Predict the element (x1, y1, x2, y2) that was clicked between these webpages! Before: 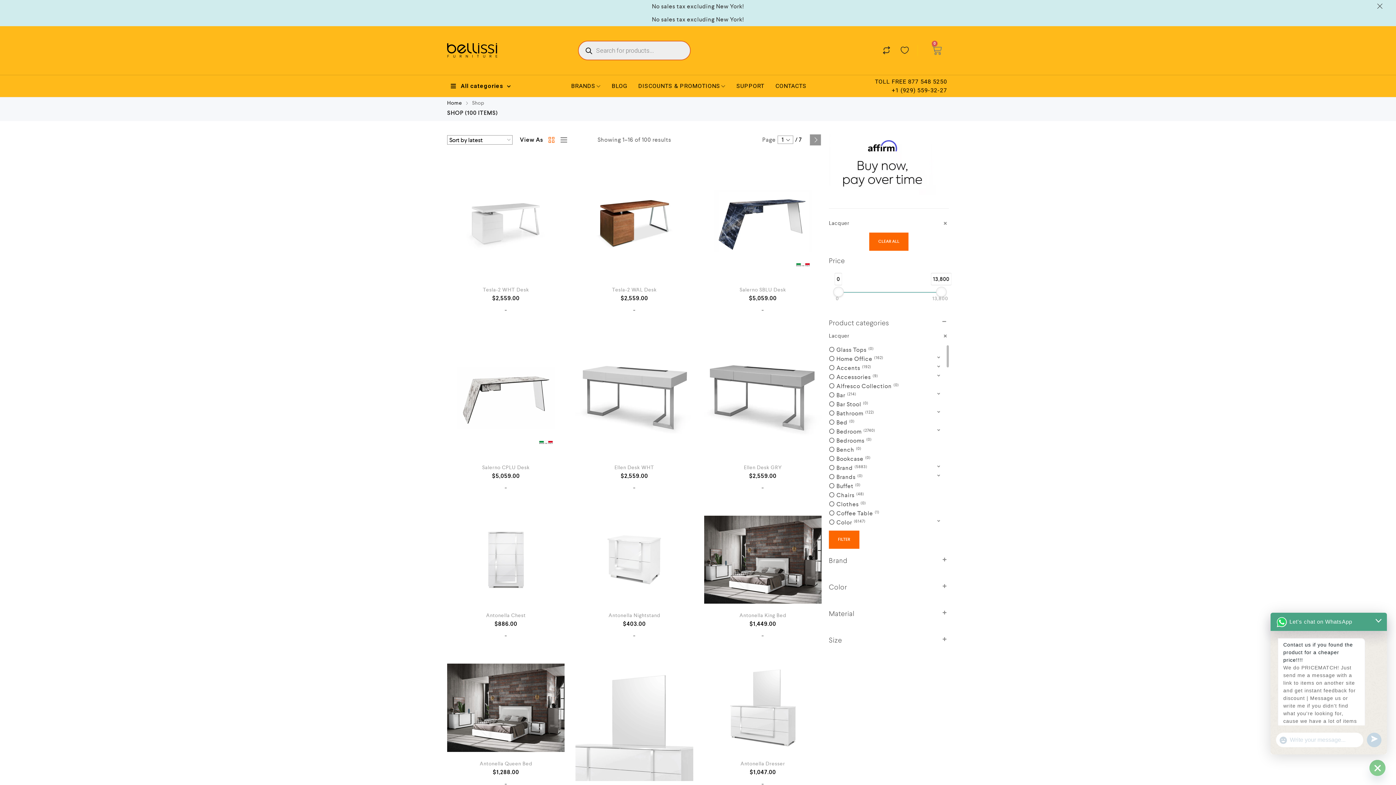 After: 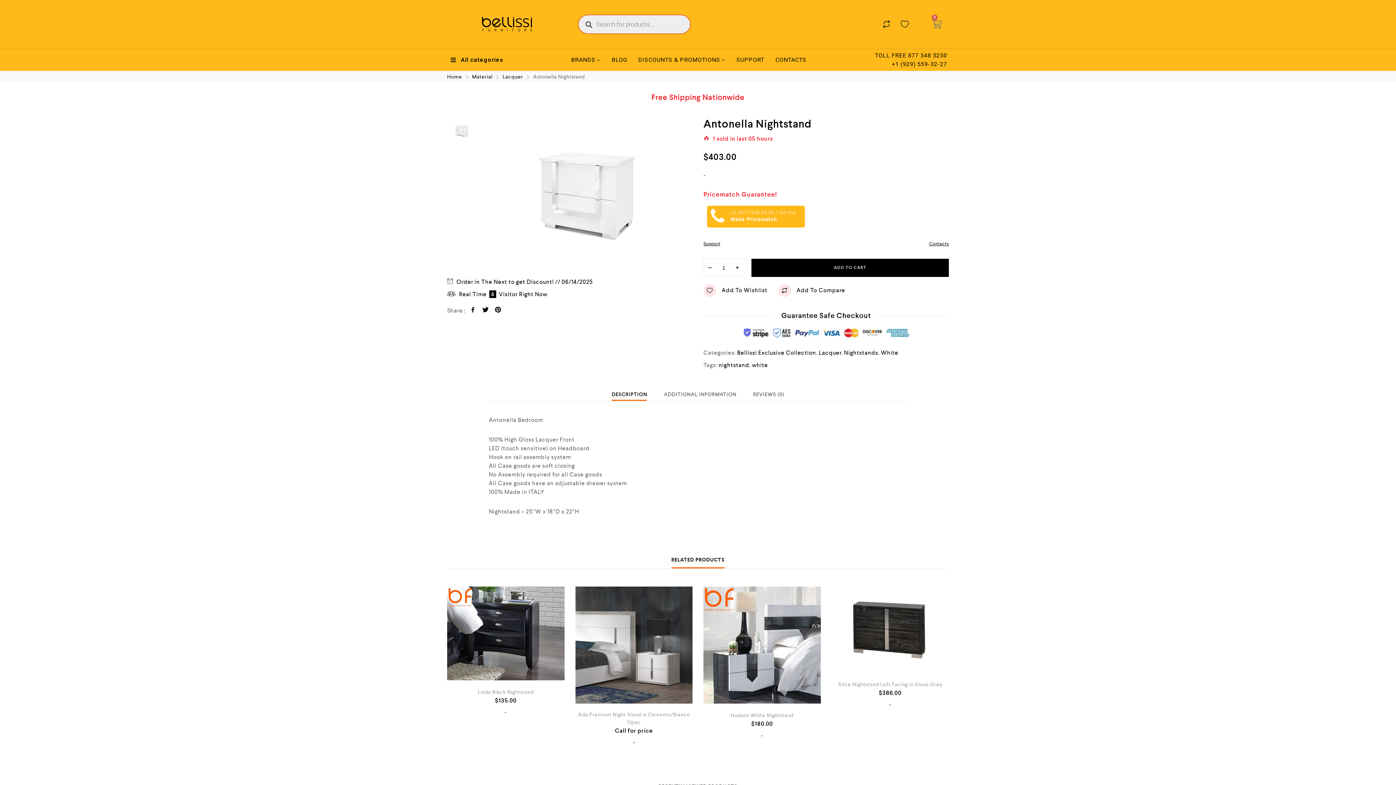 Action: bbox: (608, 612, 660, 618) label: Antonella Nightstand